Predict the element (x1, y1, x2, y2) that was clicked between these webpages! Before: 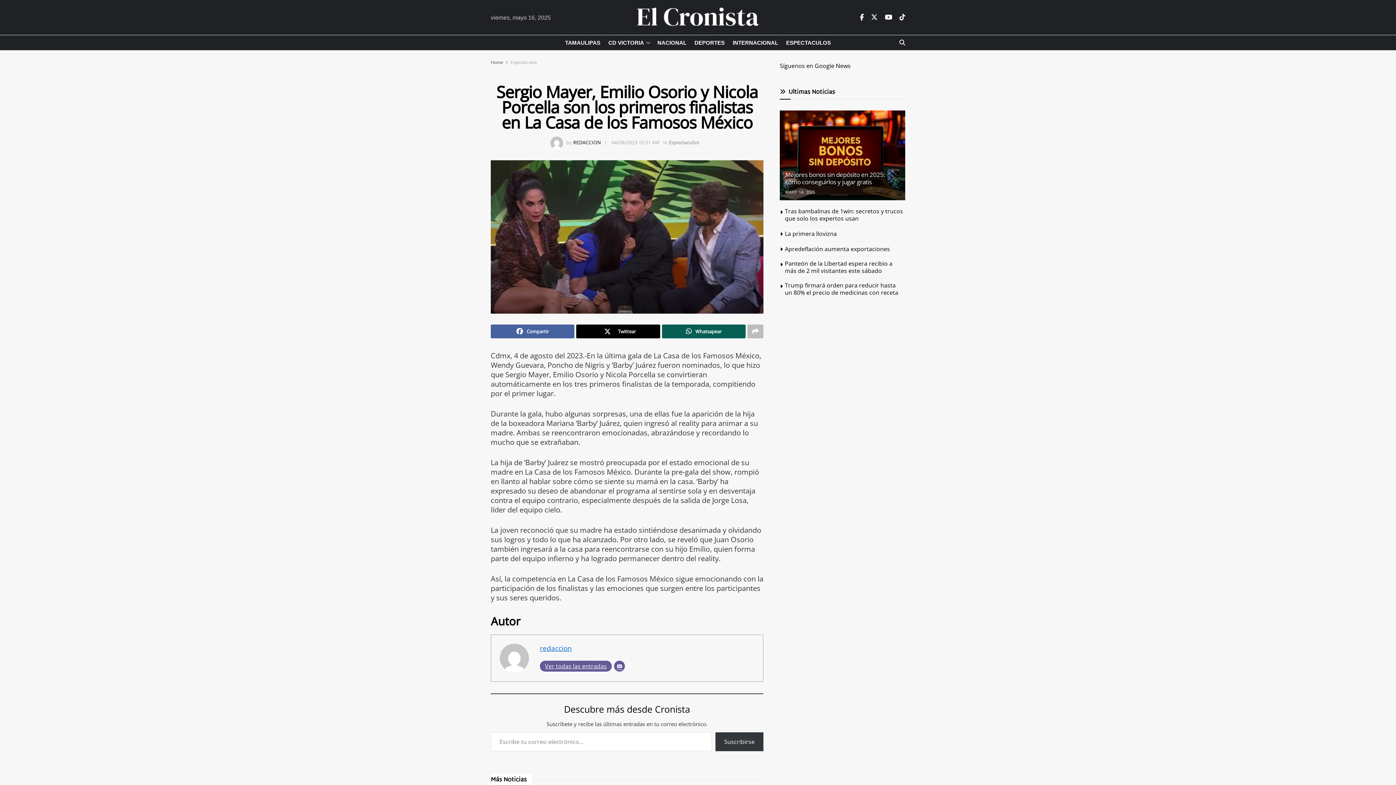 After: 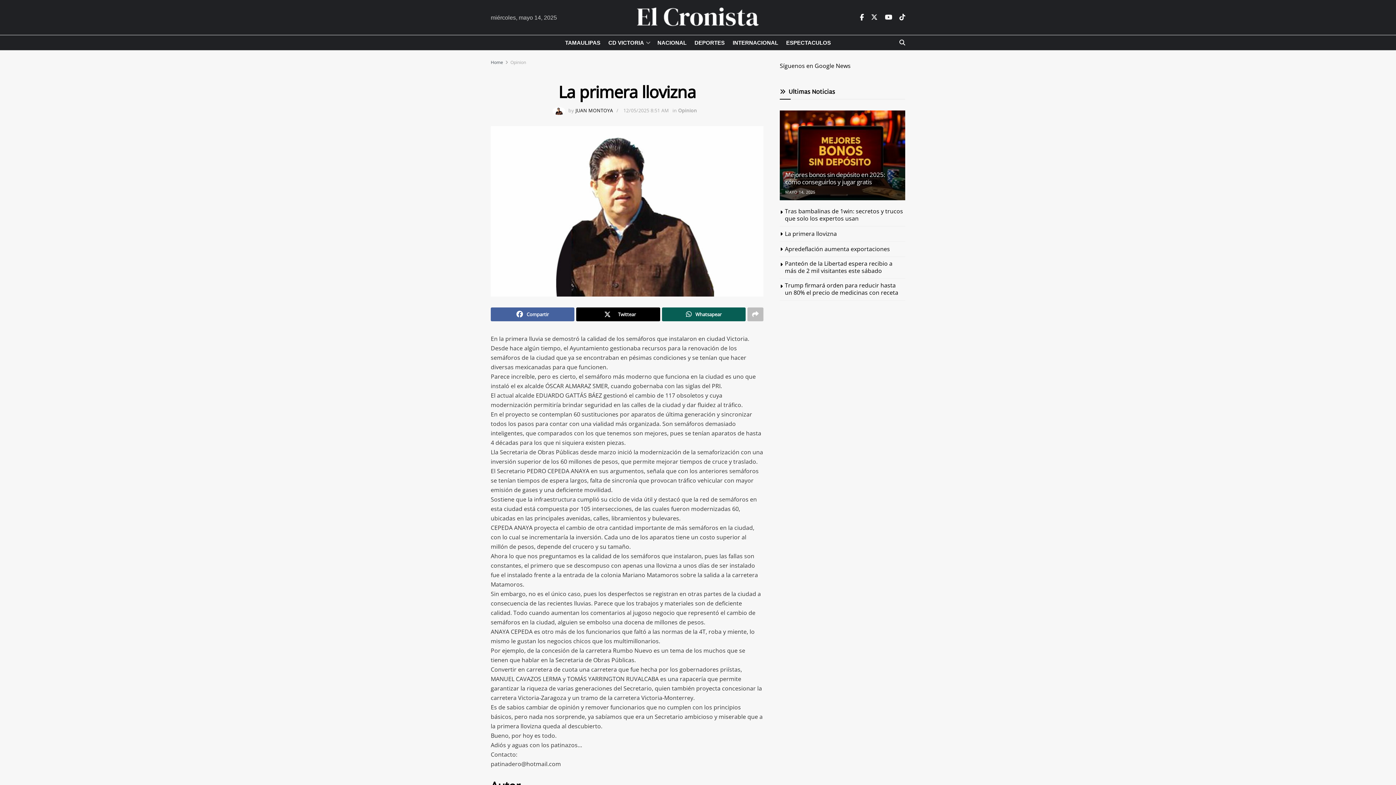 Action: bbox: (785, 229, 837, 237) label: La primera llovizna